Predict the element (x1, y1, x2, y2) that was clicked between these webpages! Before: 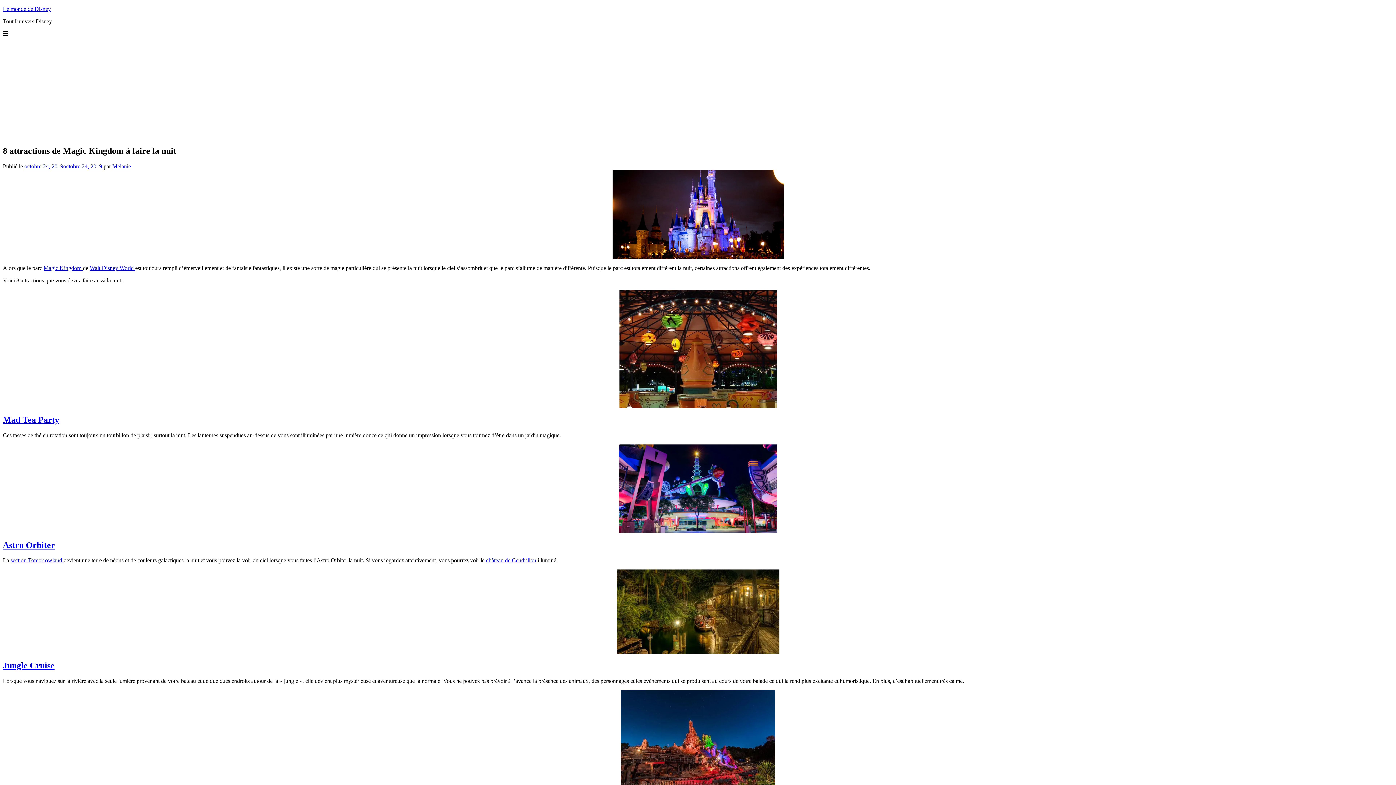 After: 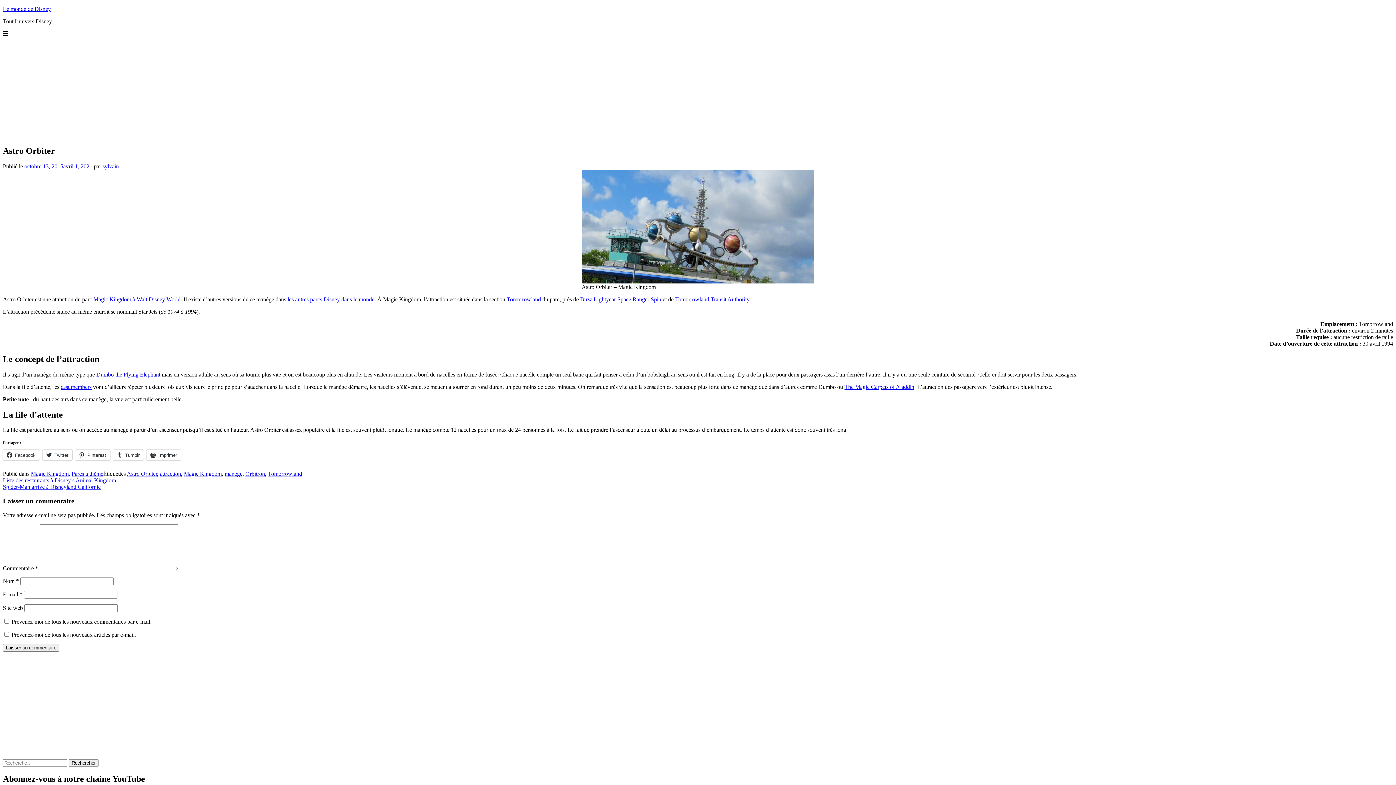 Action: label: Astro Orbiter bbox: (2, 540, 54, 550)